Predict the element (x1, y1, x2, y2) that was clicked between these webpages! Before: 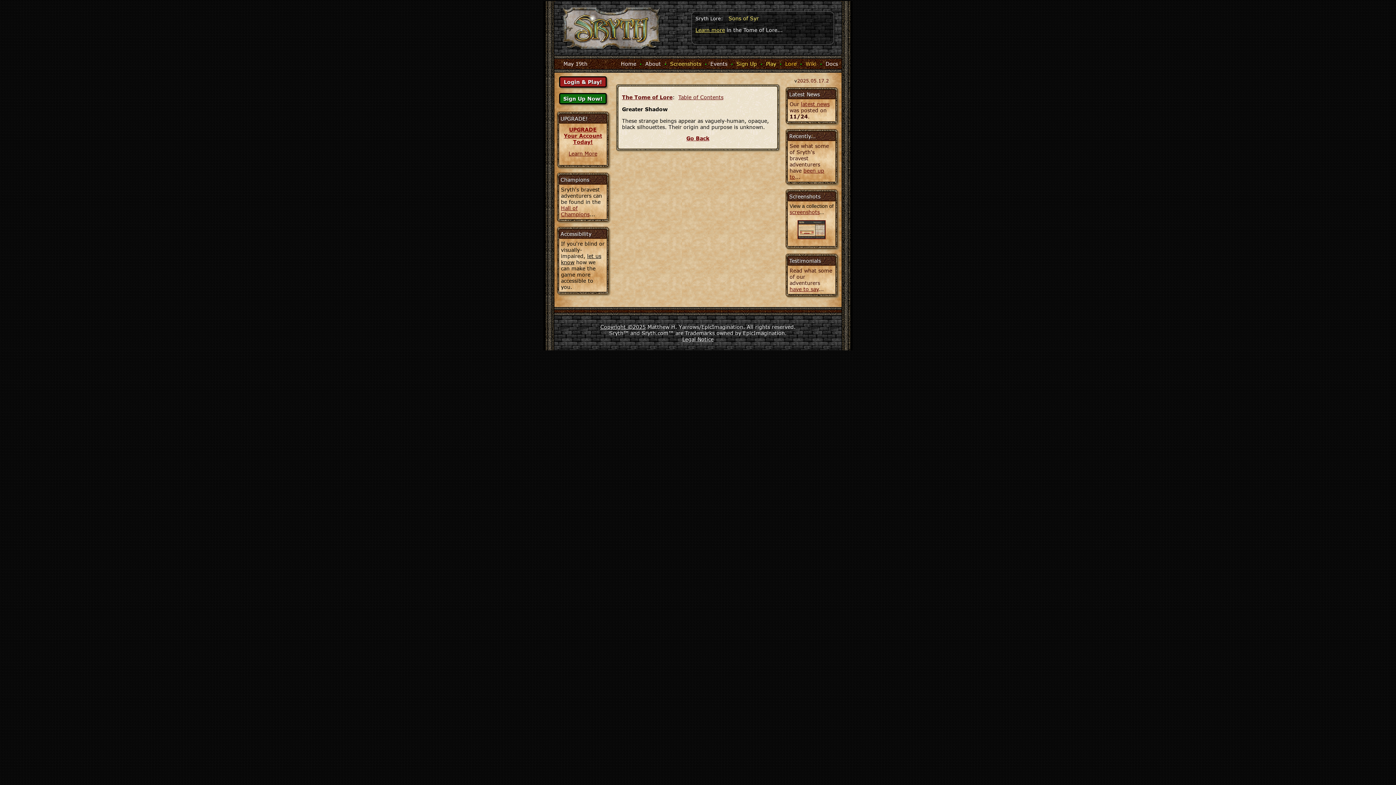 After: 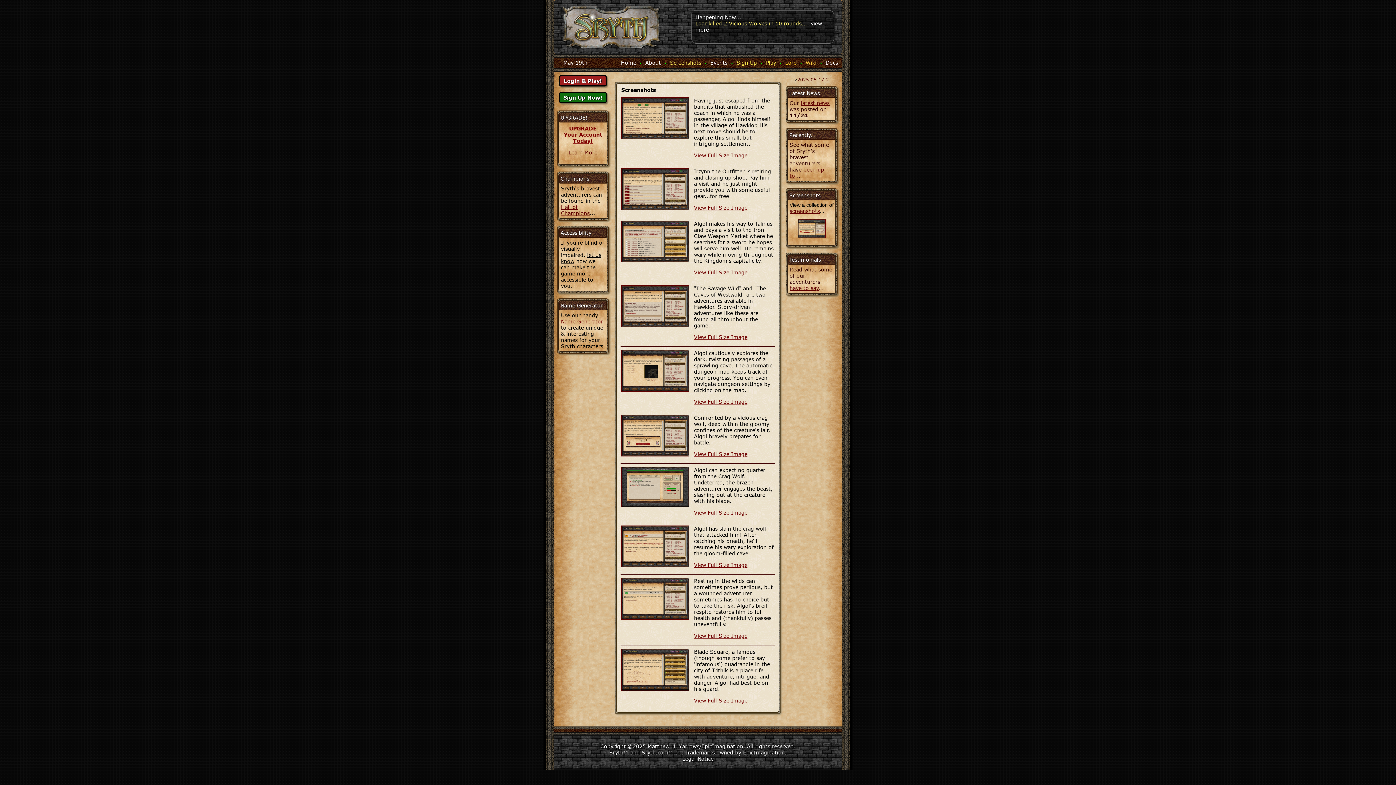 Action: bbox: (670, 60, 701, 66) label: Screenshots